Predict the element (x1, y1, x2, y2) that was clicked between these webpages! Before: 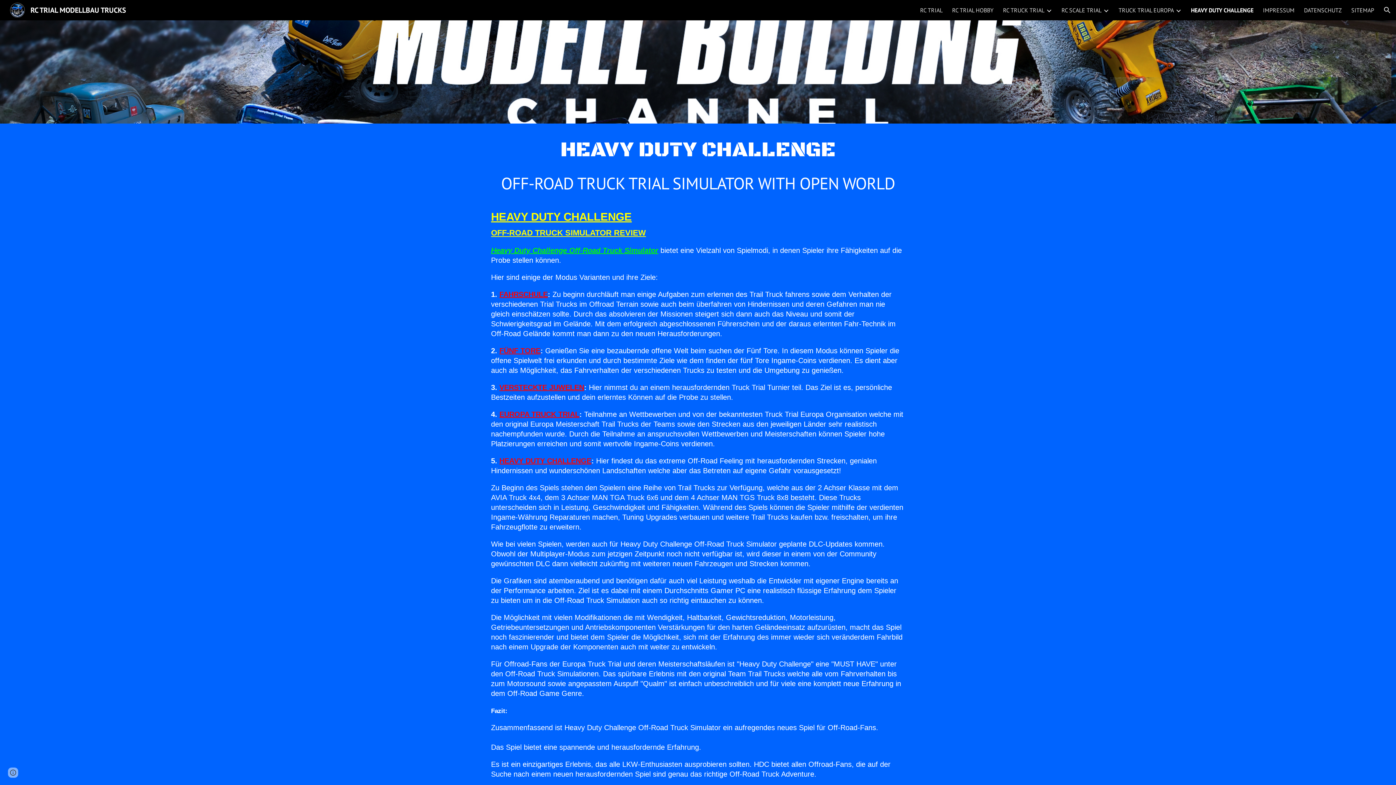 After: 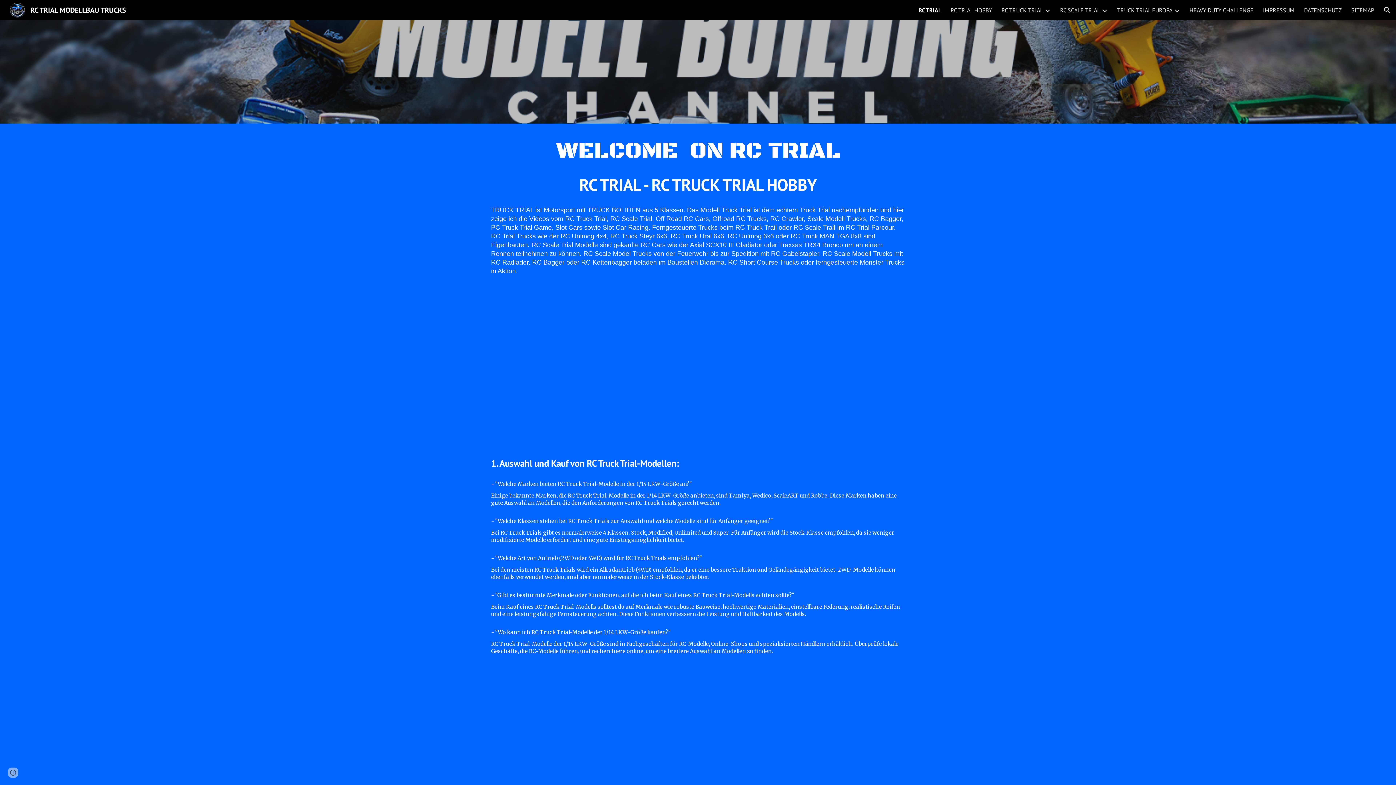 Action: bbox: (5, 4, 130, 14) label: RC TRIAL MODELLBAU TRUCKS